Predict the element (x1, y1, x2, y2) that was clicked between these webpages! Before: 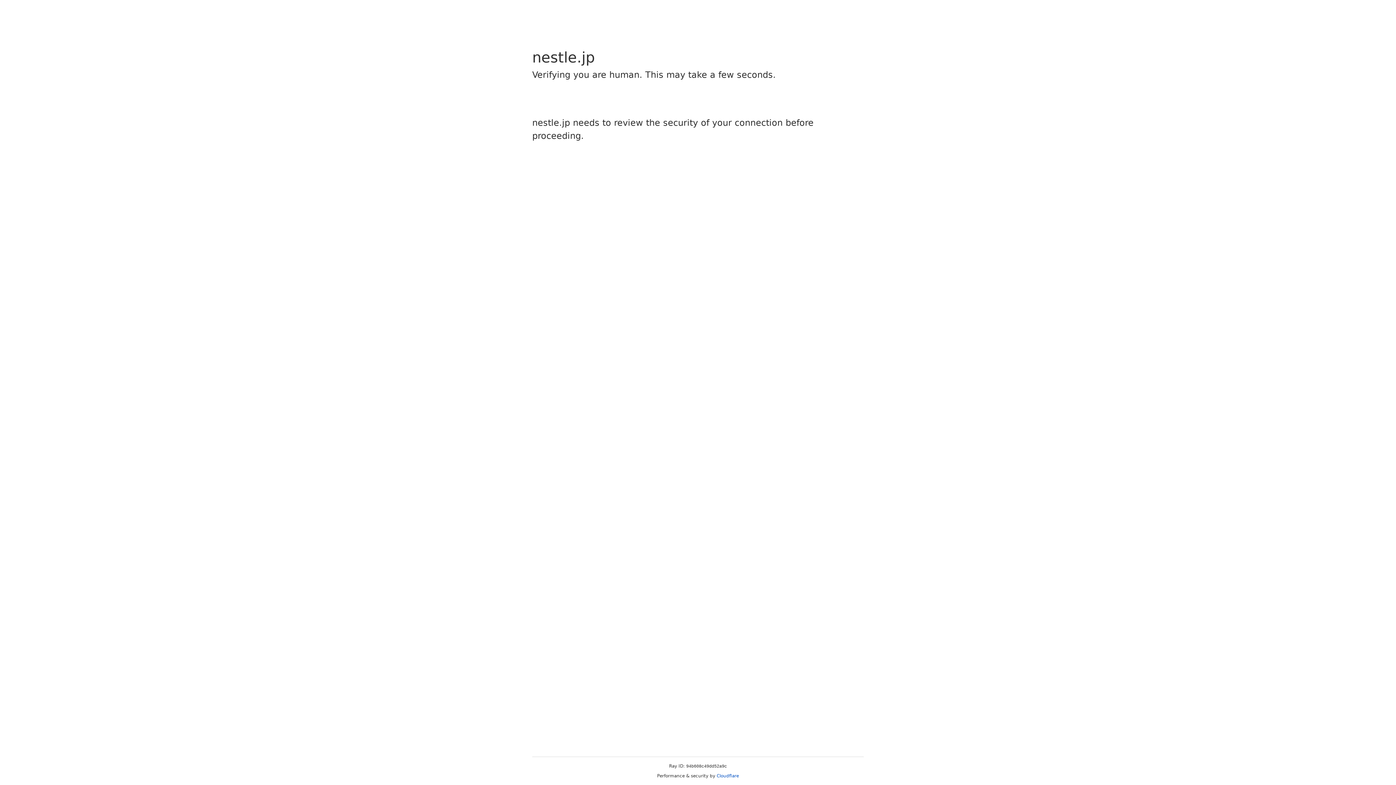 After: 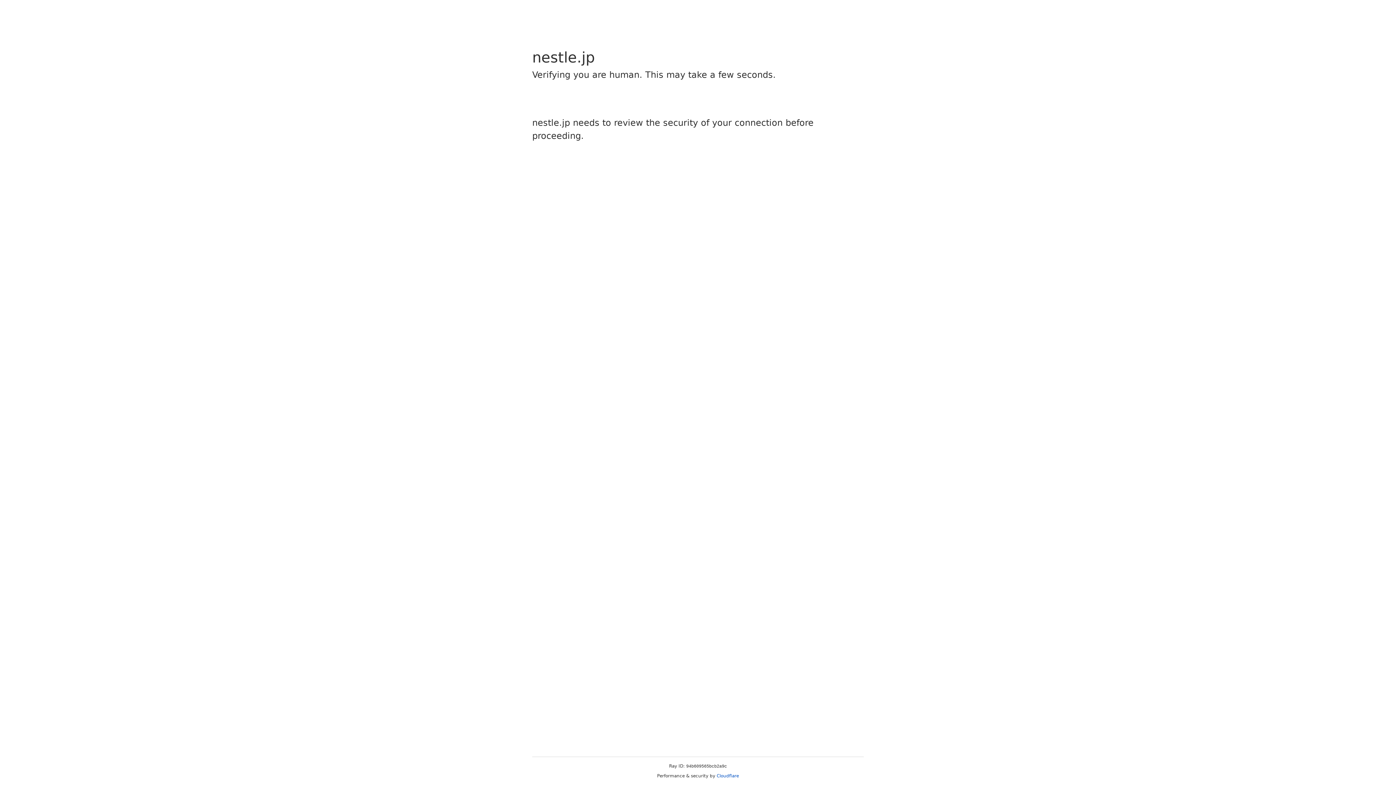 Action: label: Cloudflare bbox: (716, 773, 739, 778)